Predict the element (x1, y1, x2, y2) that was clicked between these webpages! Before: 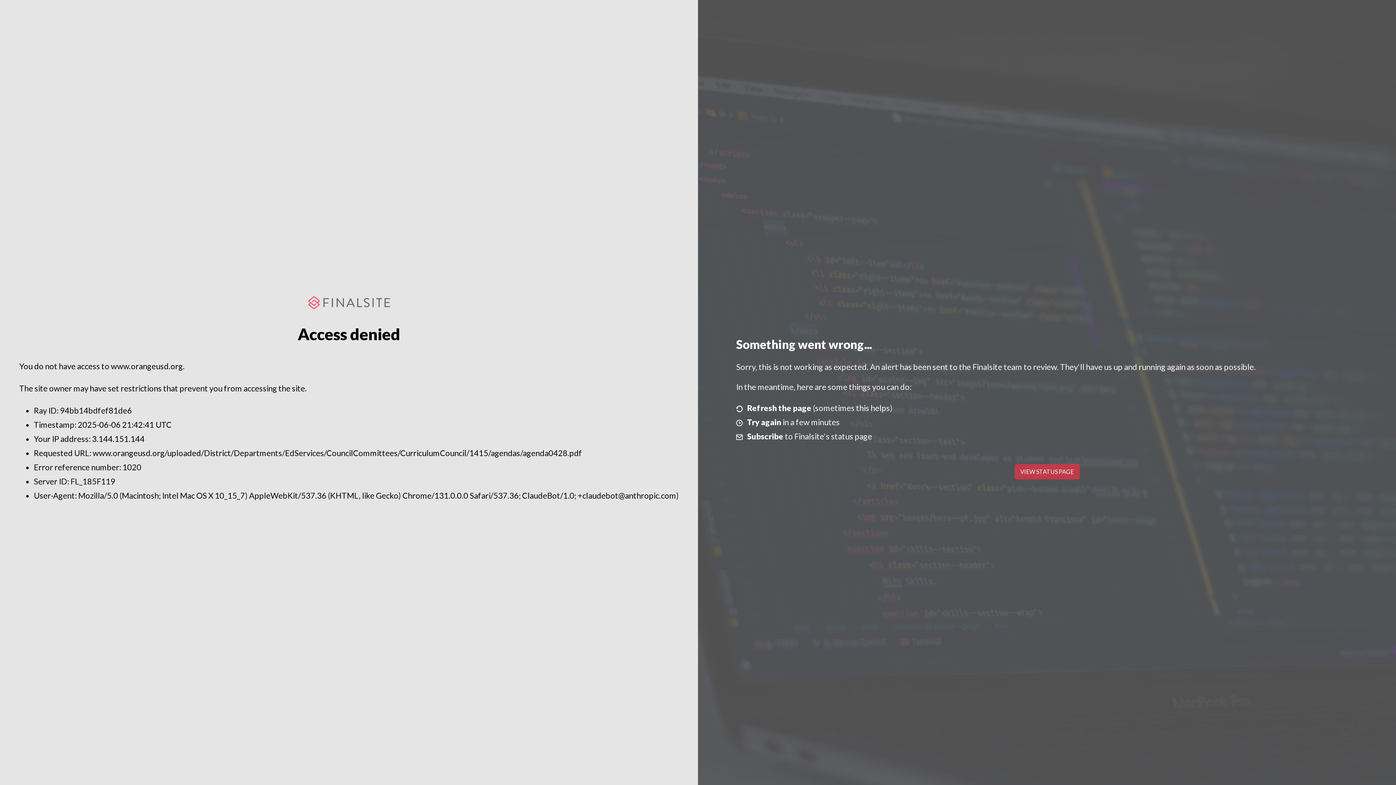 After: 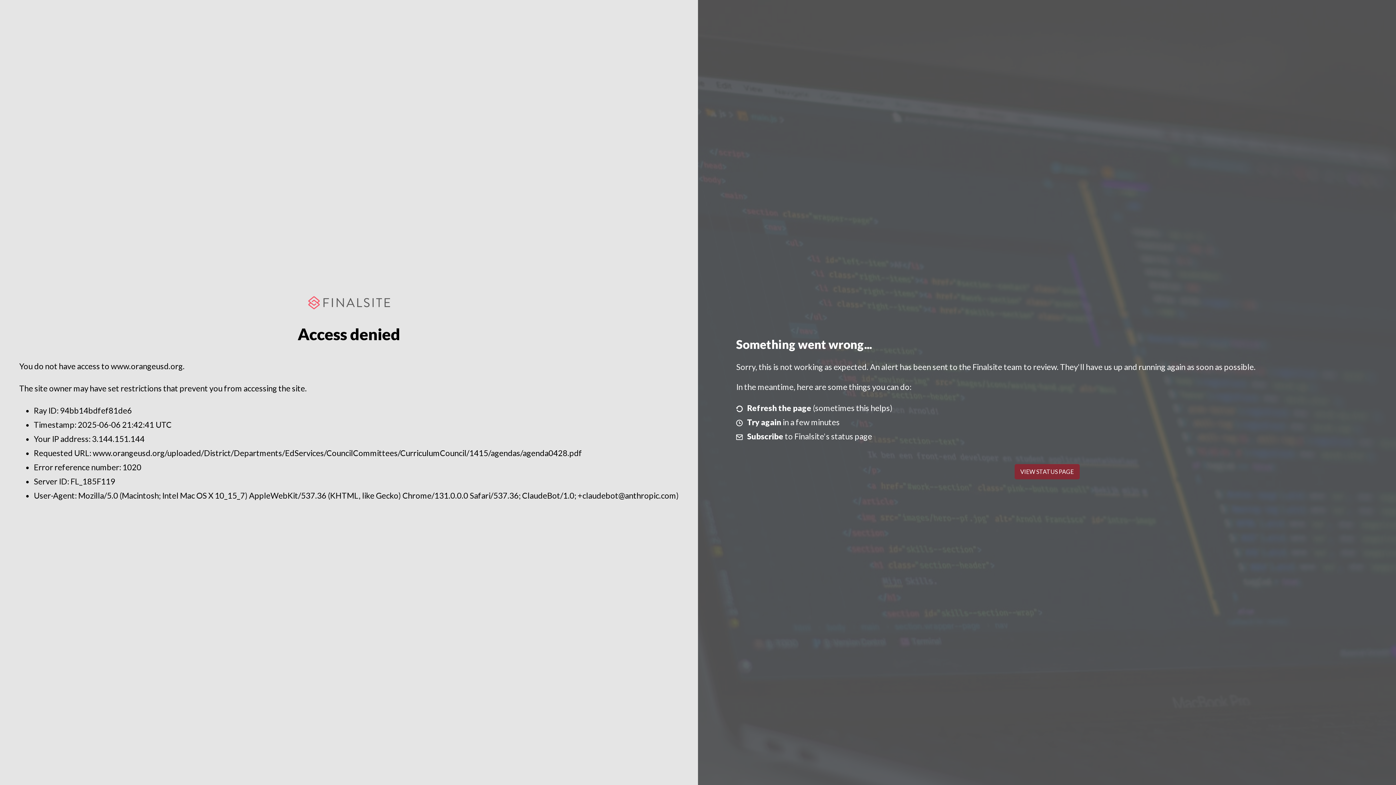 Action: label: VIEW STATUS PAGE bbox: (1014, 464, 1079, 479)